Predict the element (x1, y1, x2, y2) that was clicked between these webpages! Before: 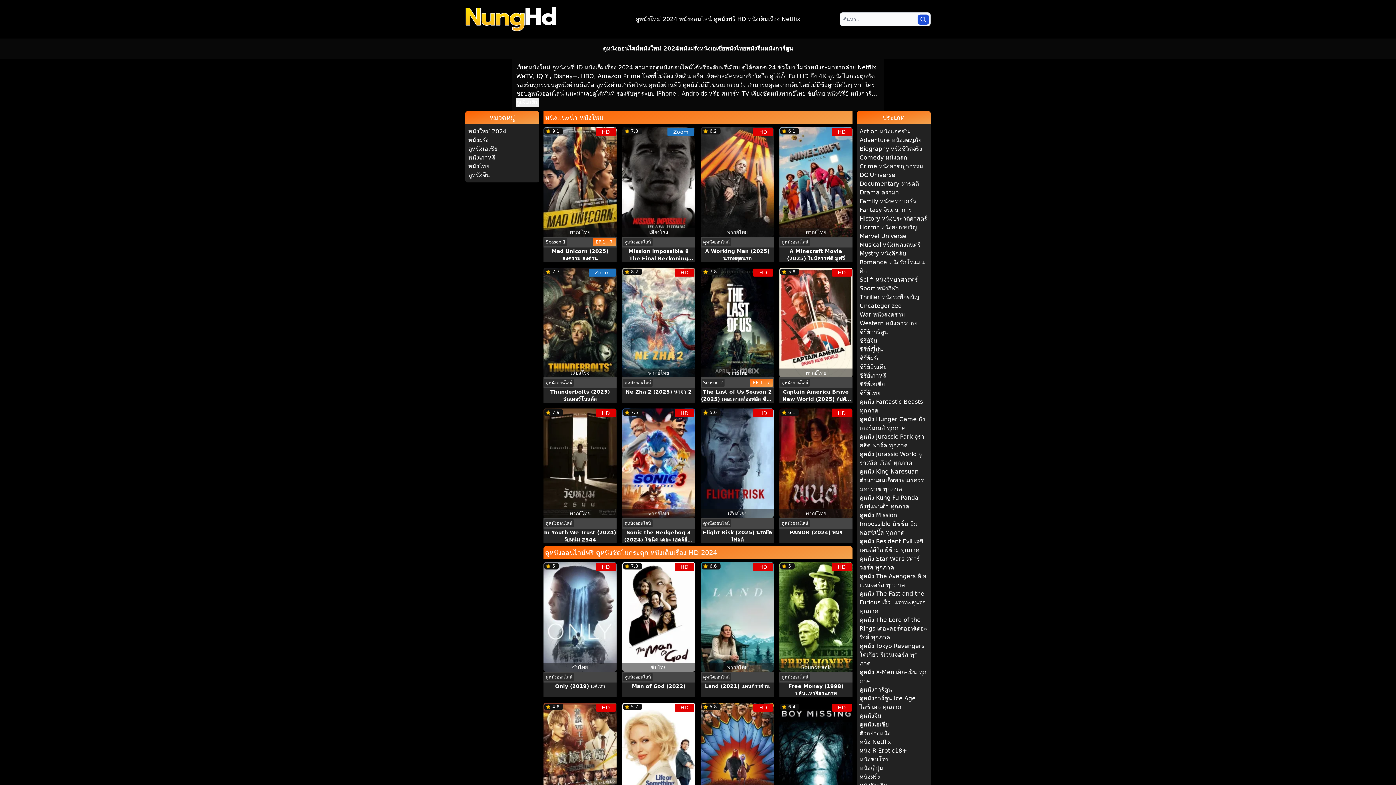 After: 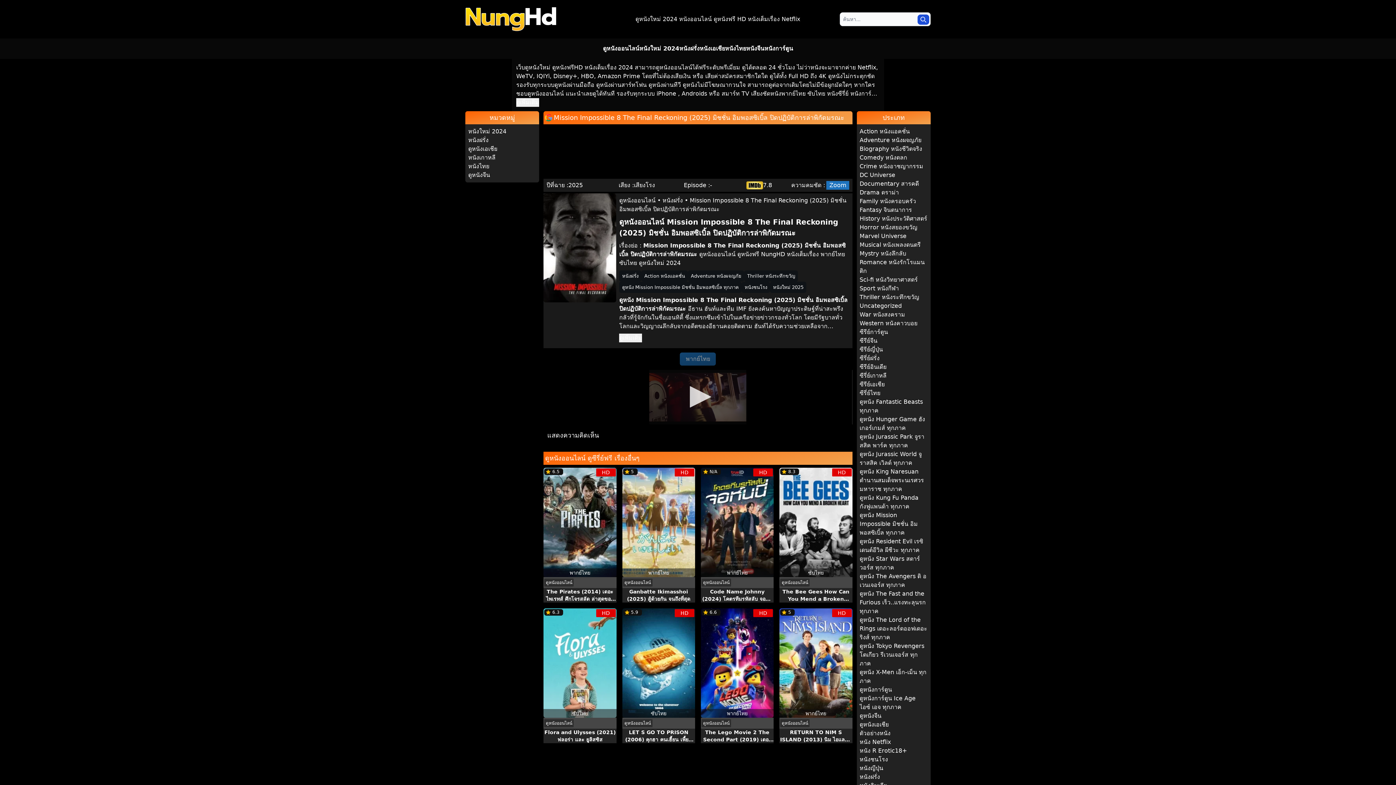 Action: label: Mission Impossible 8 The Final Reckoning (2025) มิชชั่น อิมพอสซิเบิ้ล ปิดปฏิบัติการล่าพิกัดมรณะ bbox: (622, 247, 695, 262)